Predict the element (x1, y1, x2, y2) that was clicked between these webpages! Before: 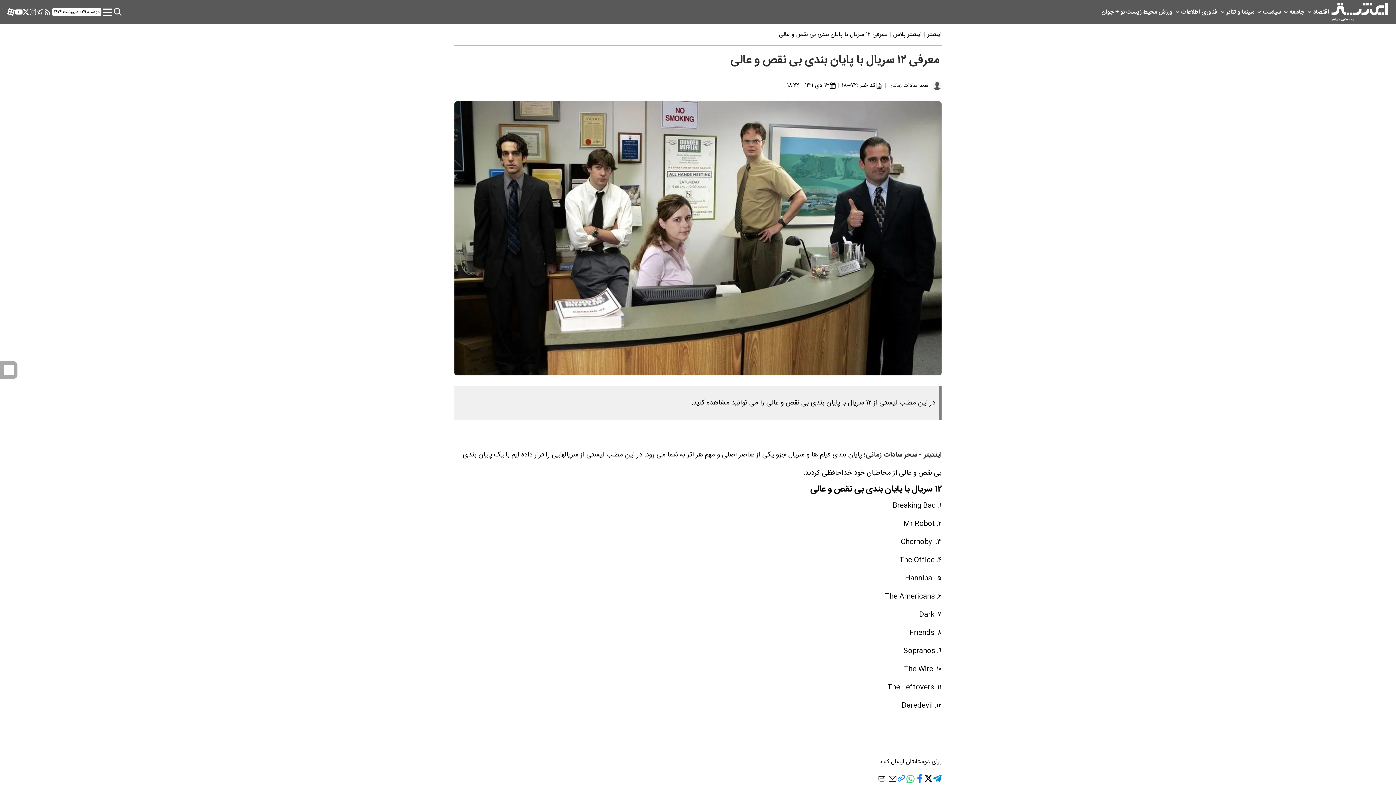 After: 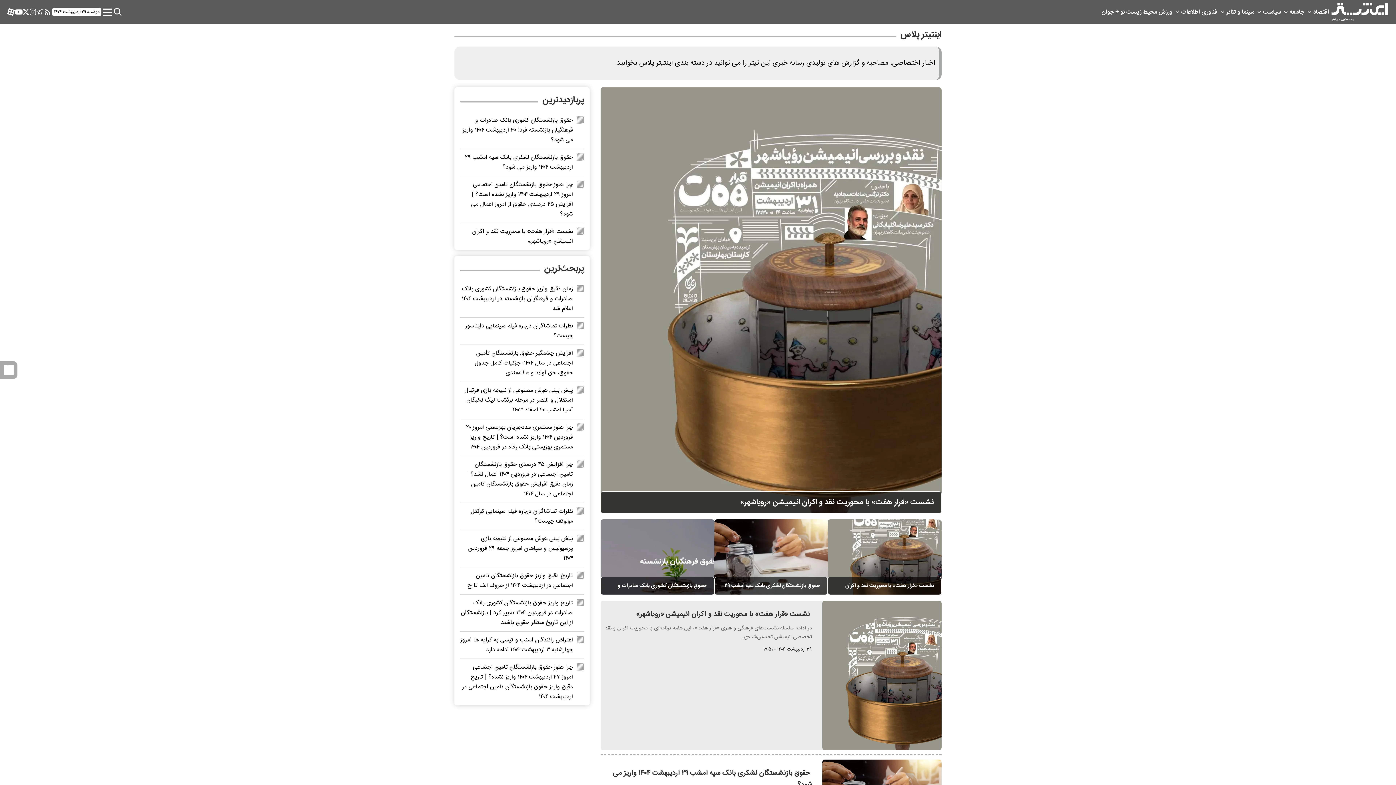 Action: bbox: (893, 29, 921, 39) label: اینتیتر پلاس